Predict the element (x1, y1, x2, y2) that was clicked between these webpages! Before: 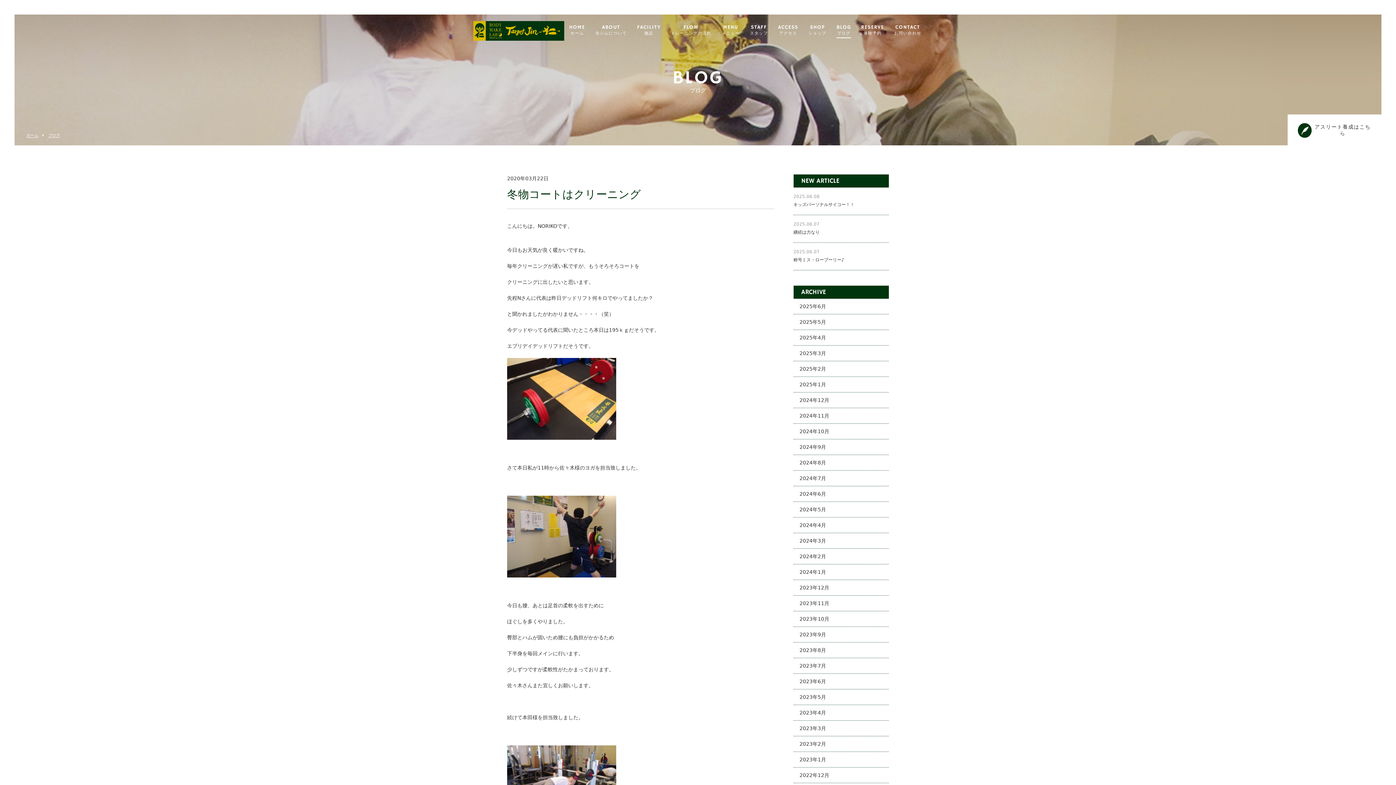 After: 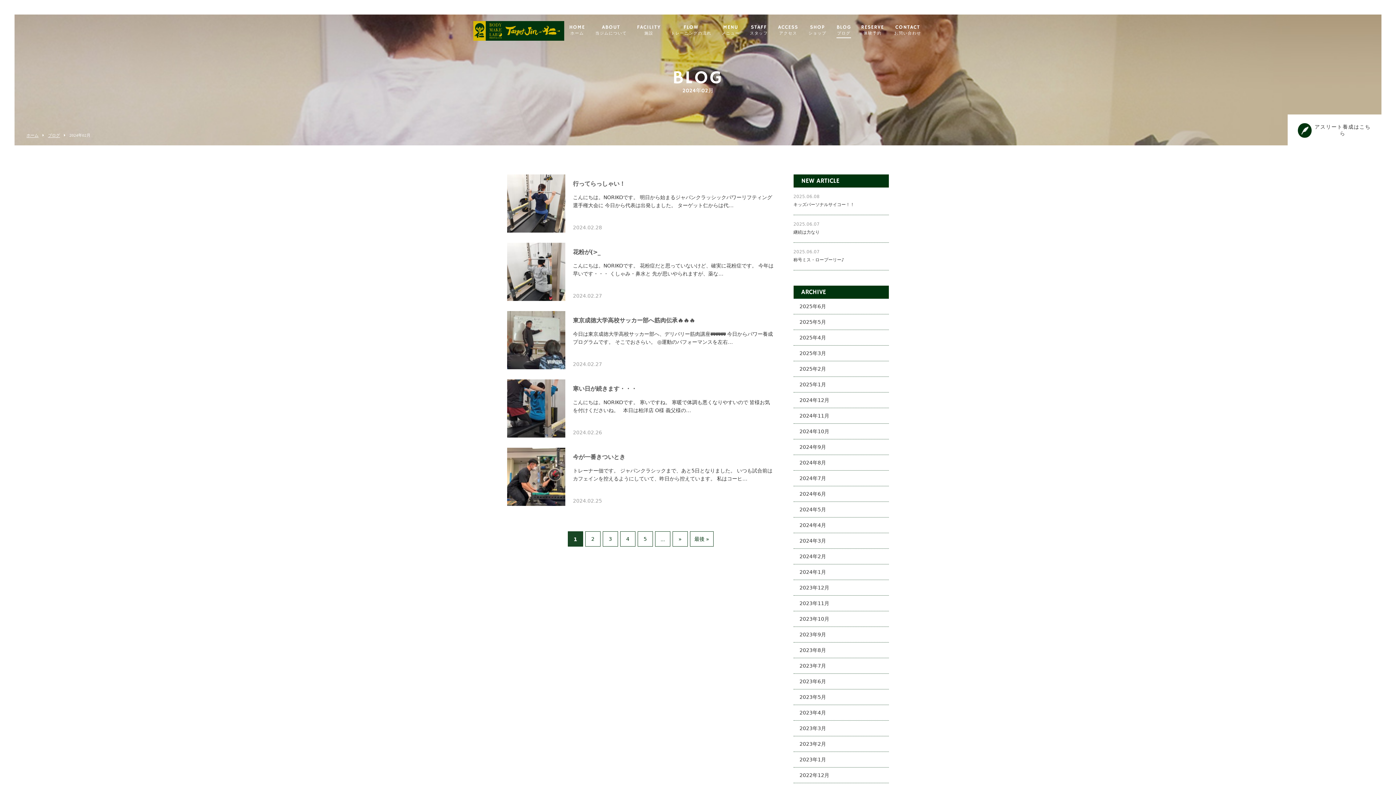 Action: label: 2024年2月 bbox: (793, 549, 889, 564)